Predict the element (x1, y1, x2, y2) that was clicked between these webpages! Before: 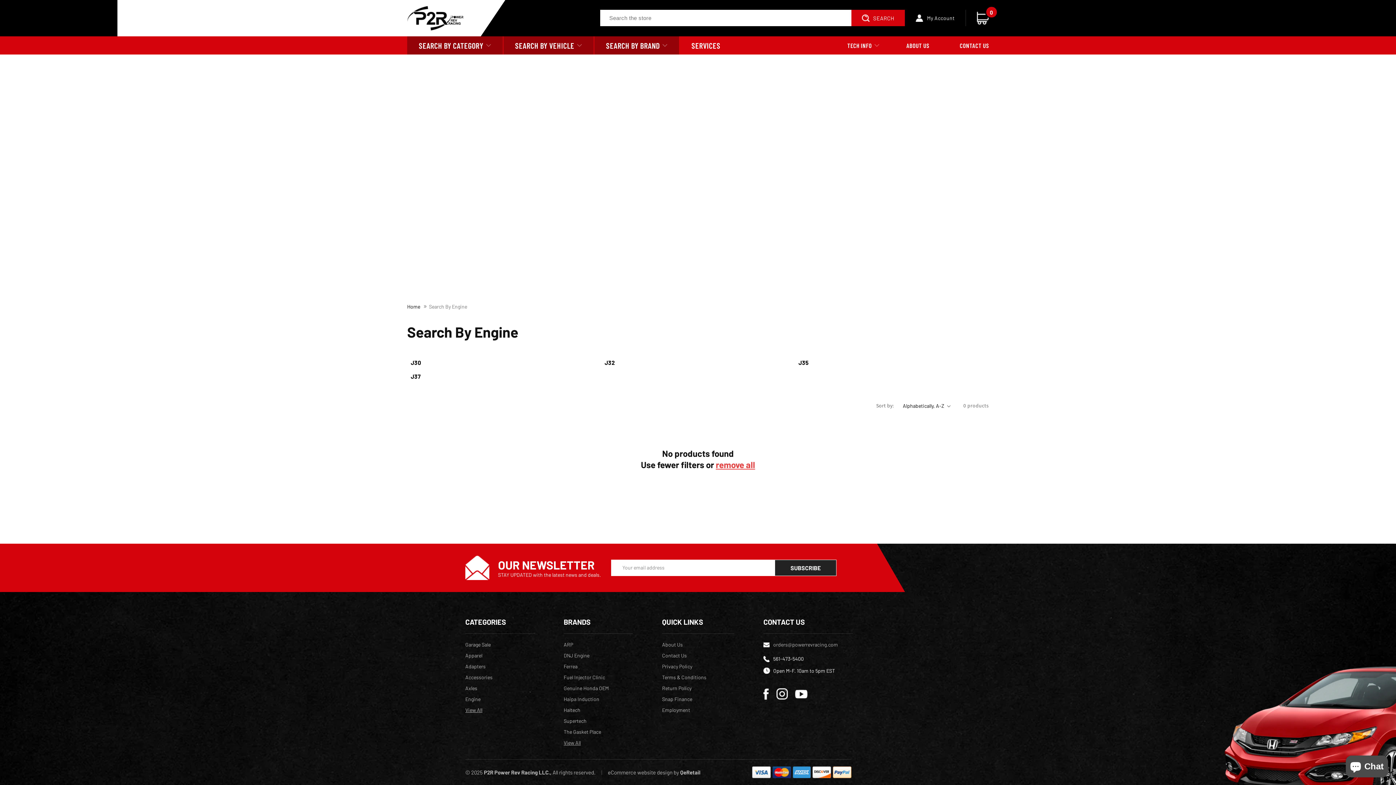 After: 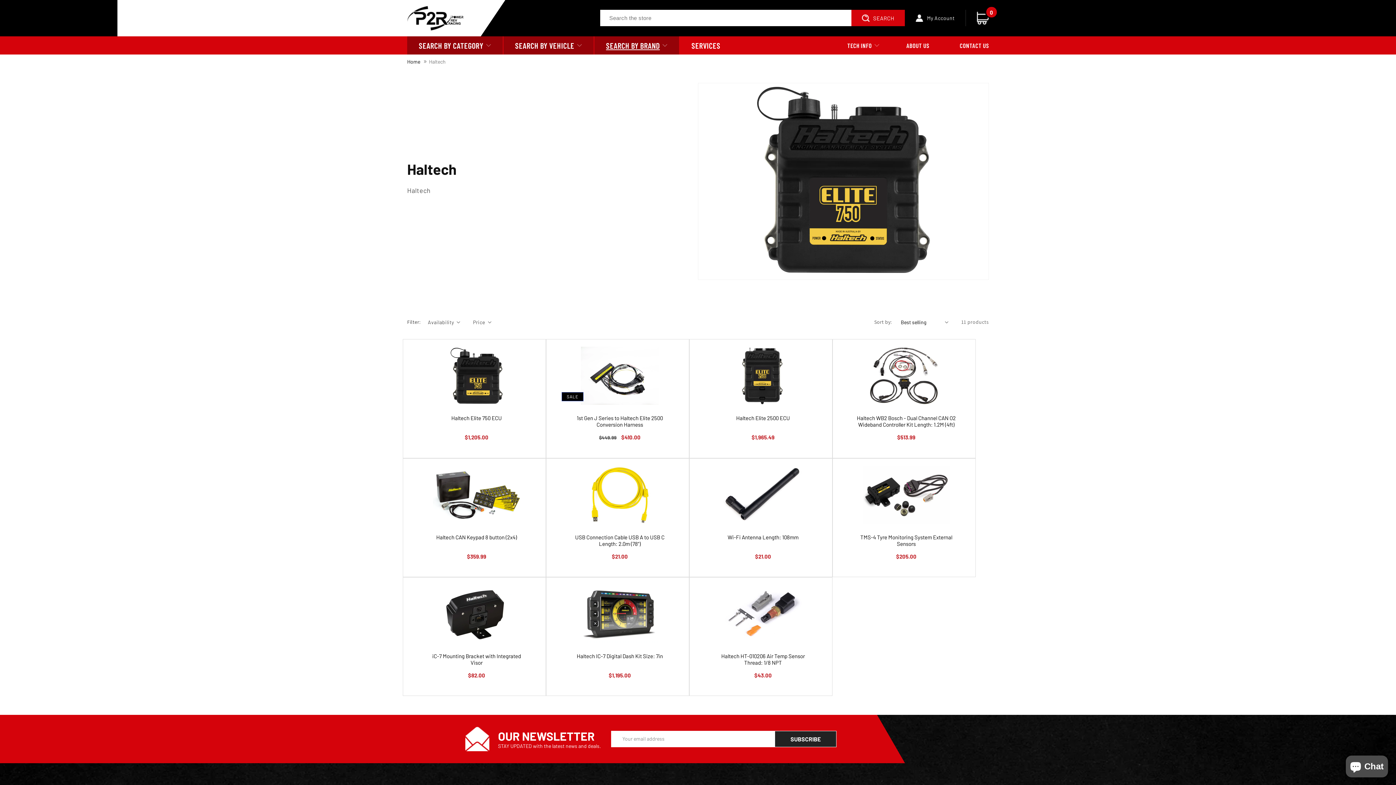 Action: label: Haltech bbox: (563, 705, 580, 716)